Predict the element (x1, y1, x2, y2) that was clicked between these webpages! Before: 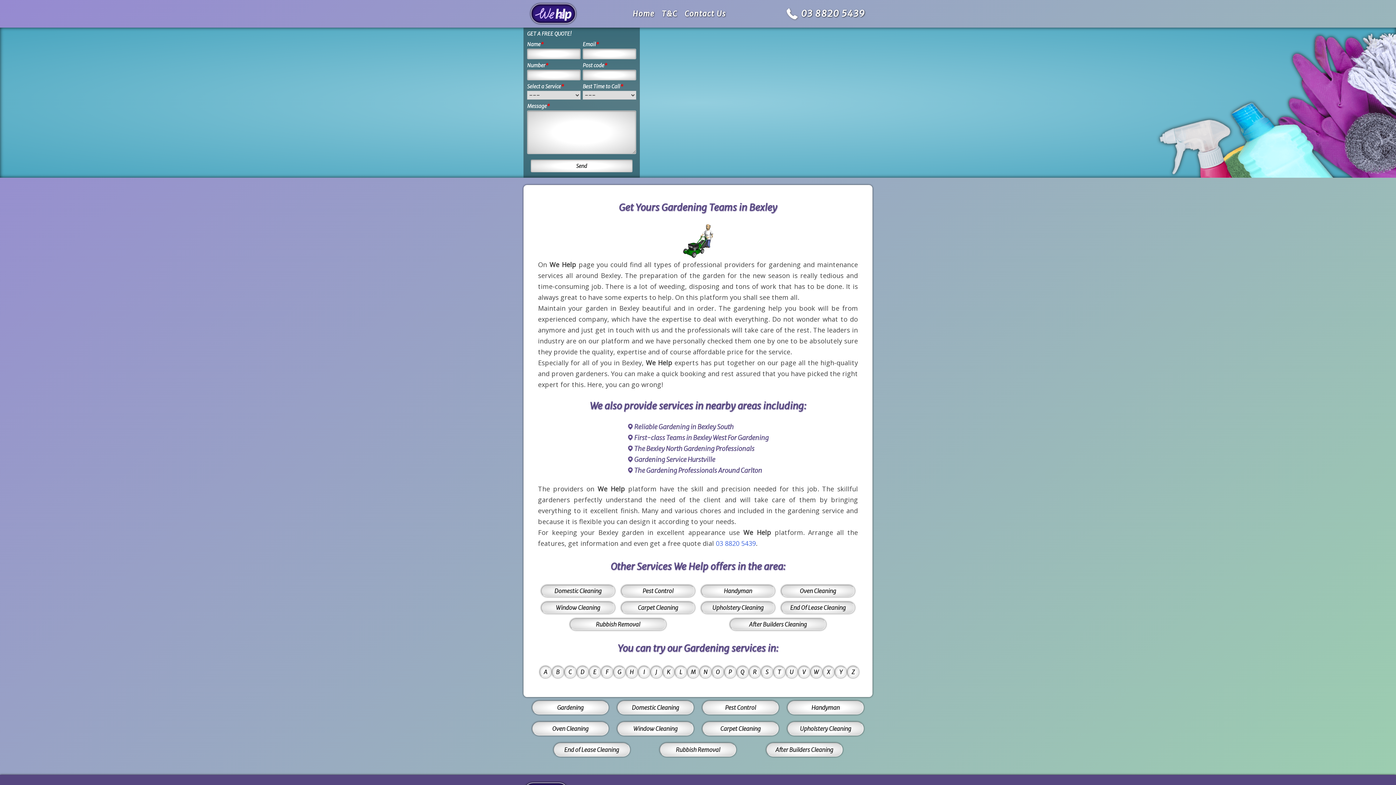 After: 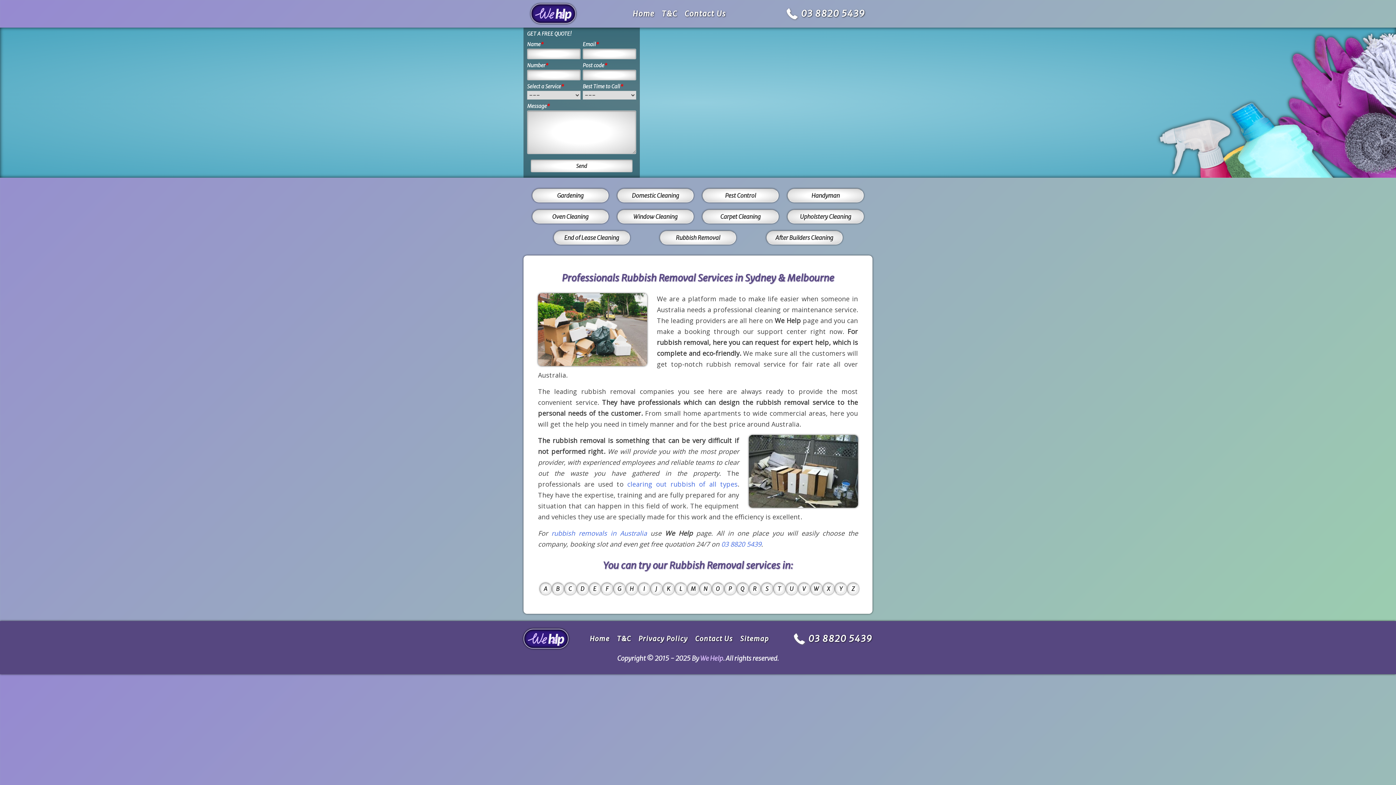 Action: bbox: (660, 743, 736, 756) label: Rubbish Removal